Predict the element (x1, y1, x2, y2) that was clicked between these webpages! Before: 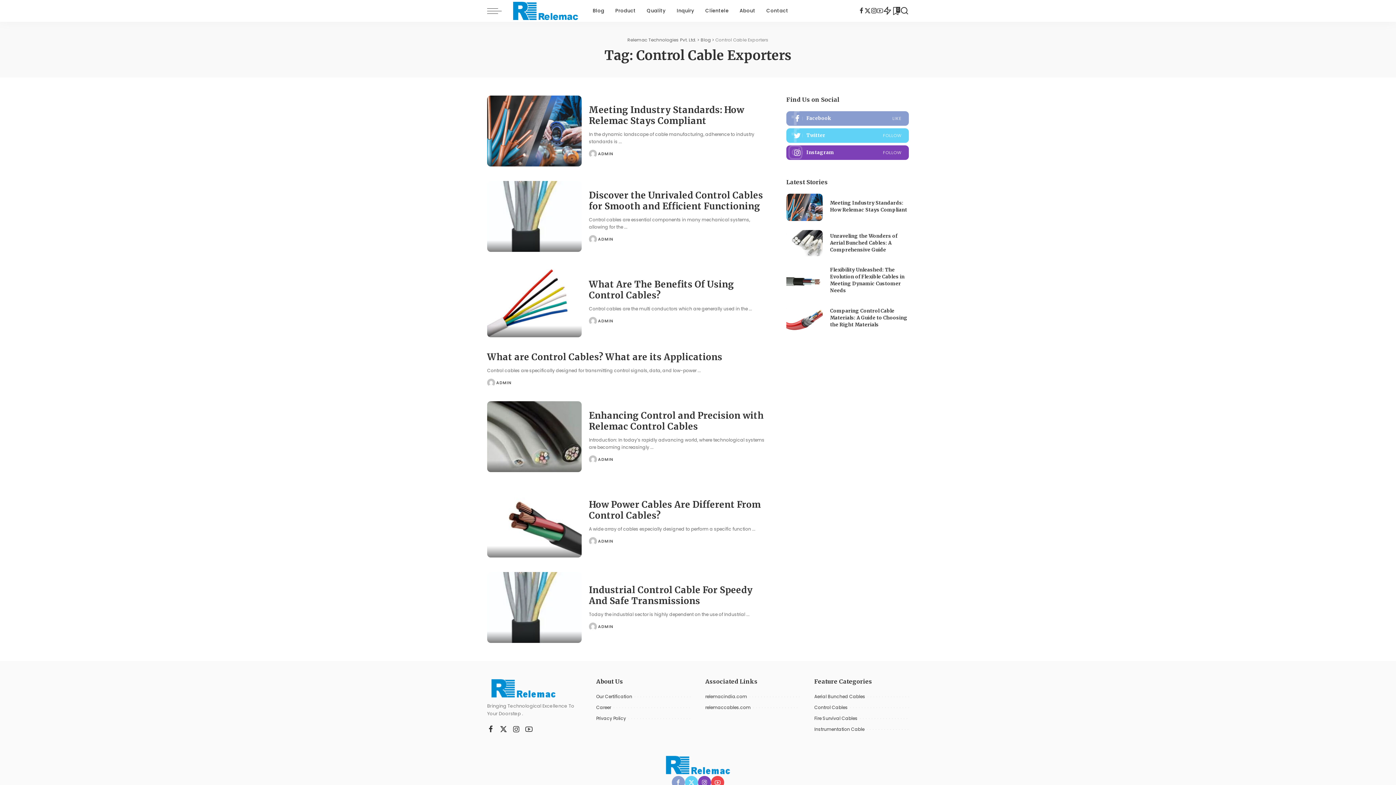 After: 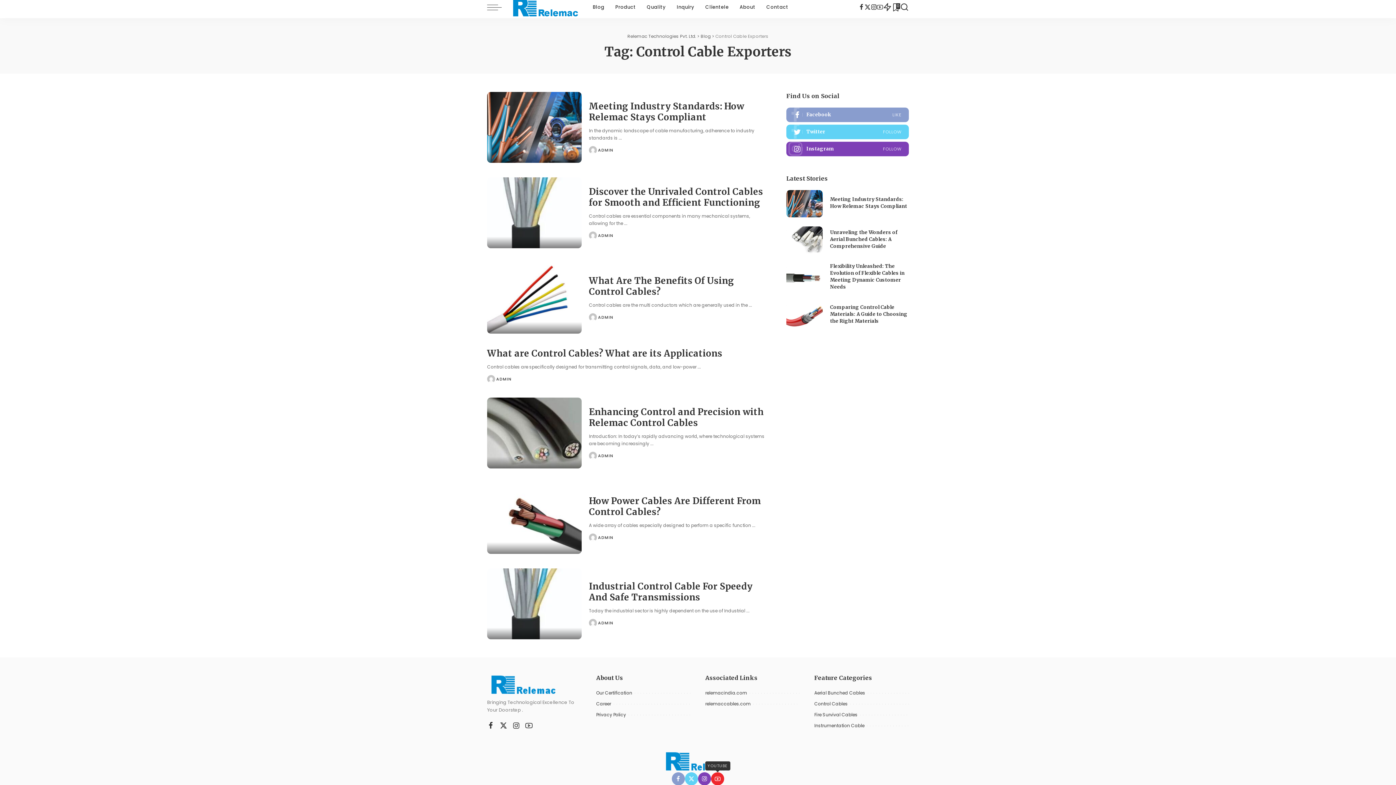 Action: bbox: (711, 776, 724, 789) label: YouTube